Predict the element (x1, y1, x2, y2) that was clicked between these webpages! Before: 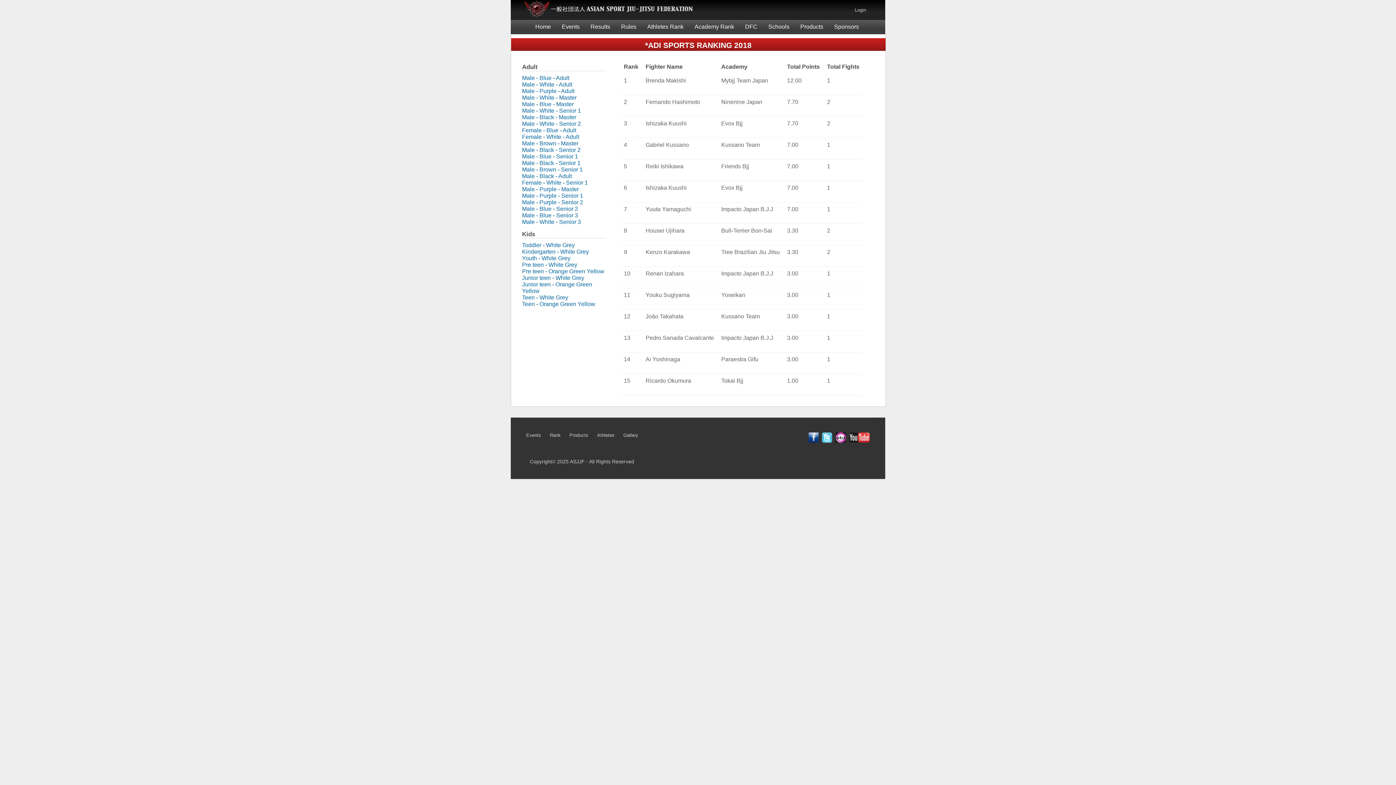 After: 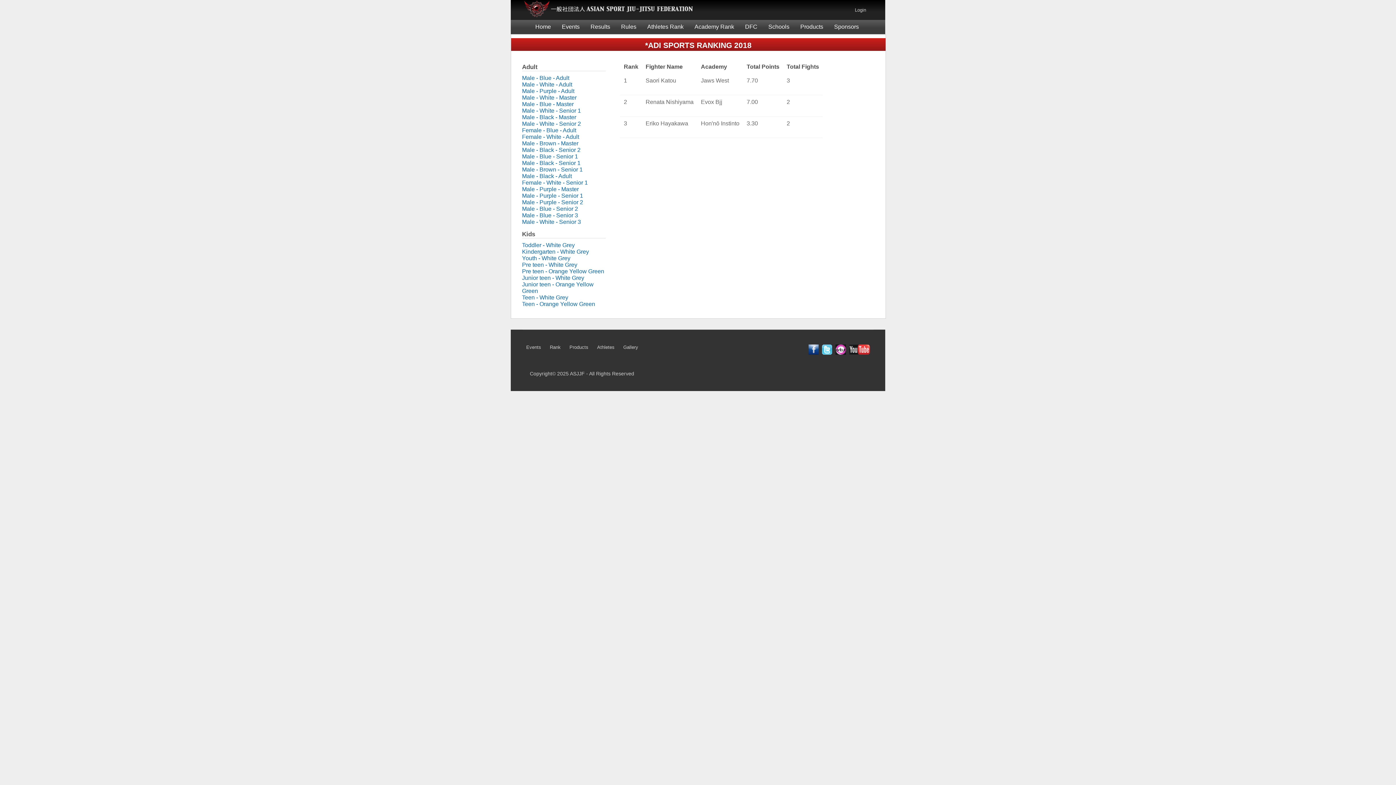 Action: bbox: (522, 179, 588, 185) label: Female - White - Senior 1